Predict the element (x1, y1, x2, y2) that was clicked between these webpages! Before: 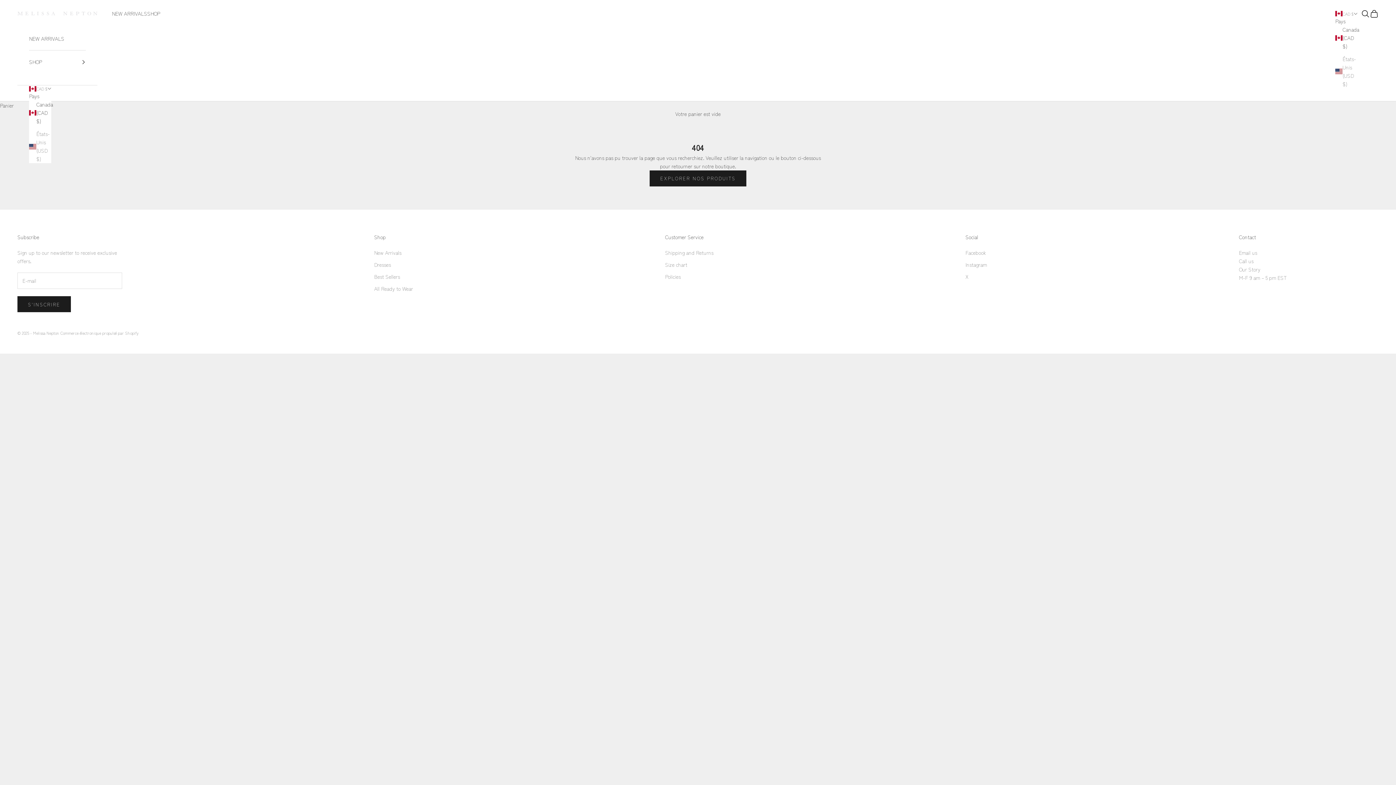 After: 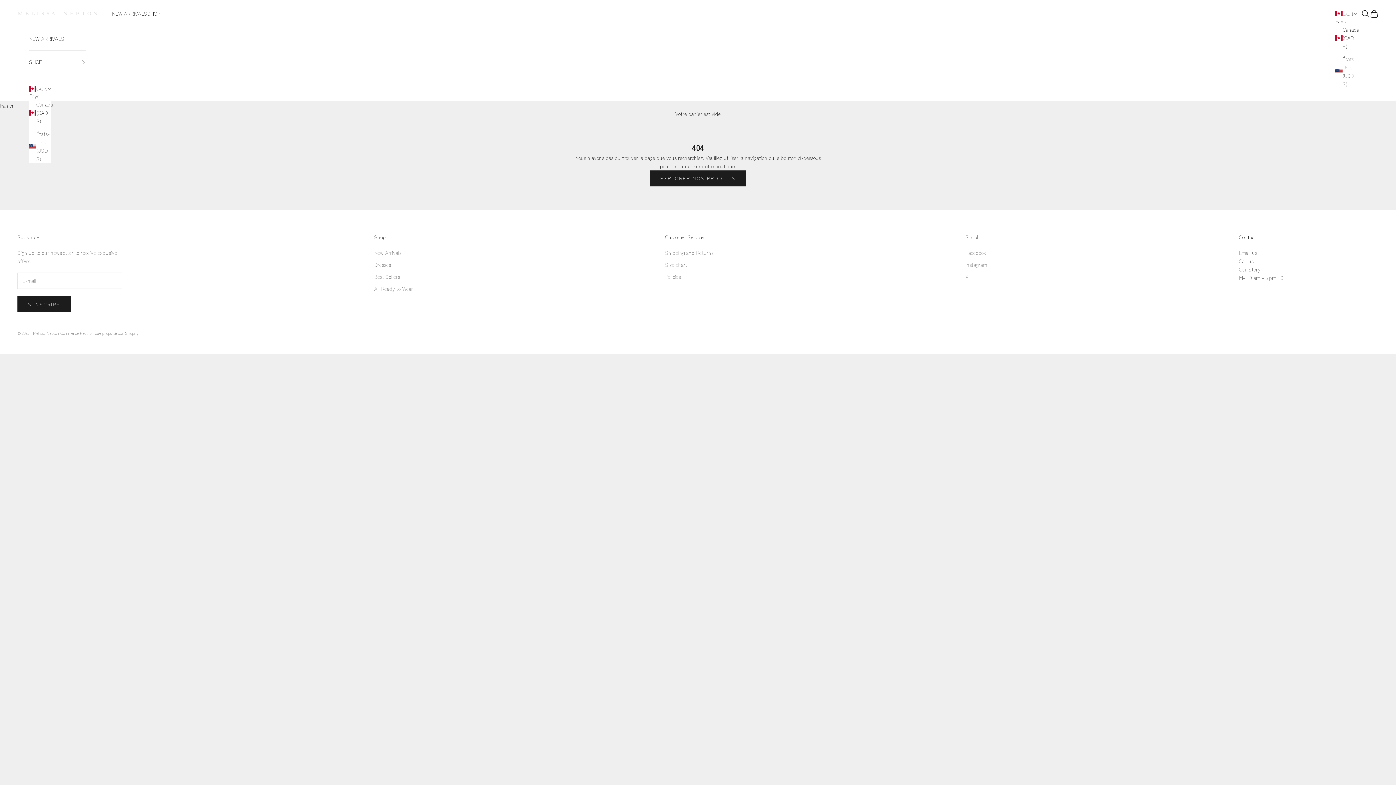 Action: bbox: (1239, 257, 1253, 264) label: Call us